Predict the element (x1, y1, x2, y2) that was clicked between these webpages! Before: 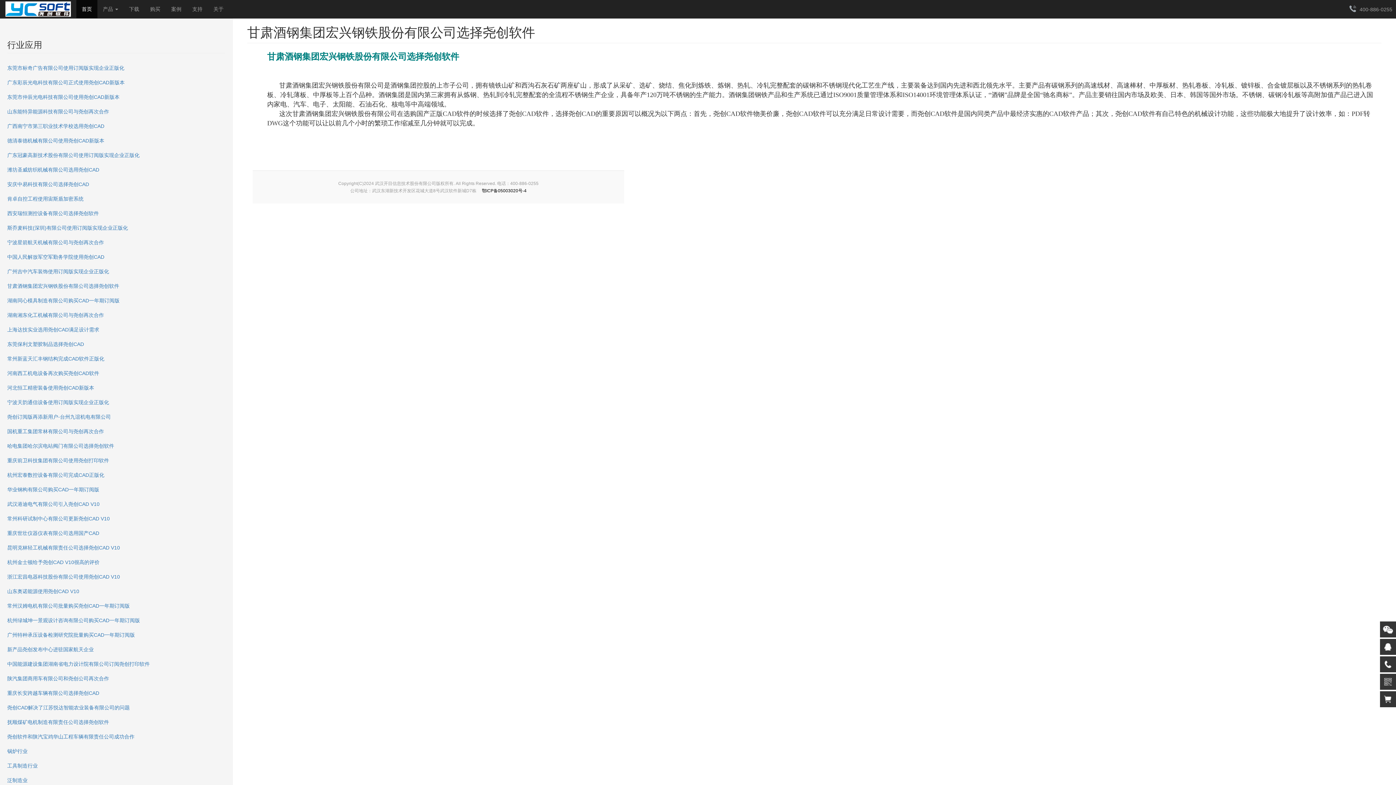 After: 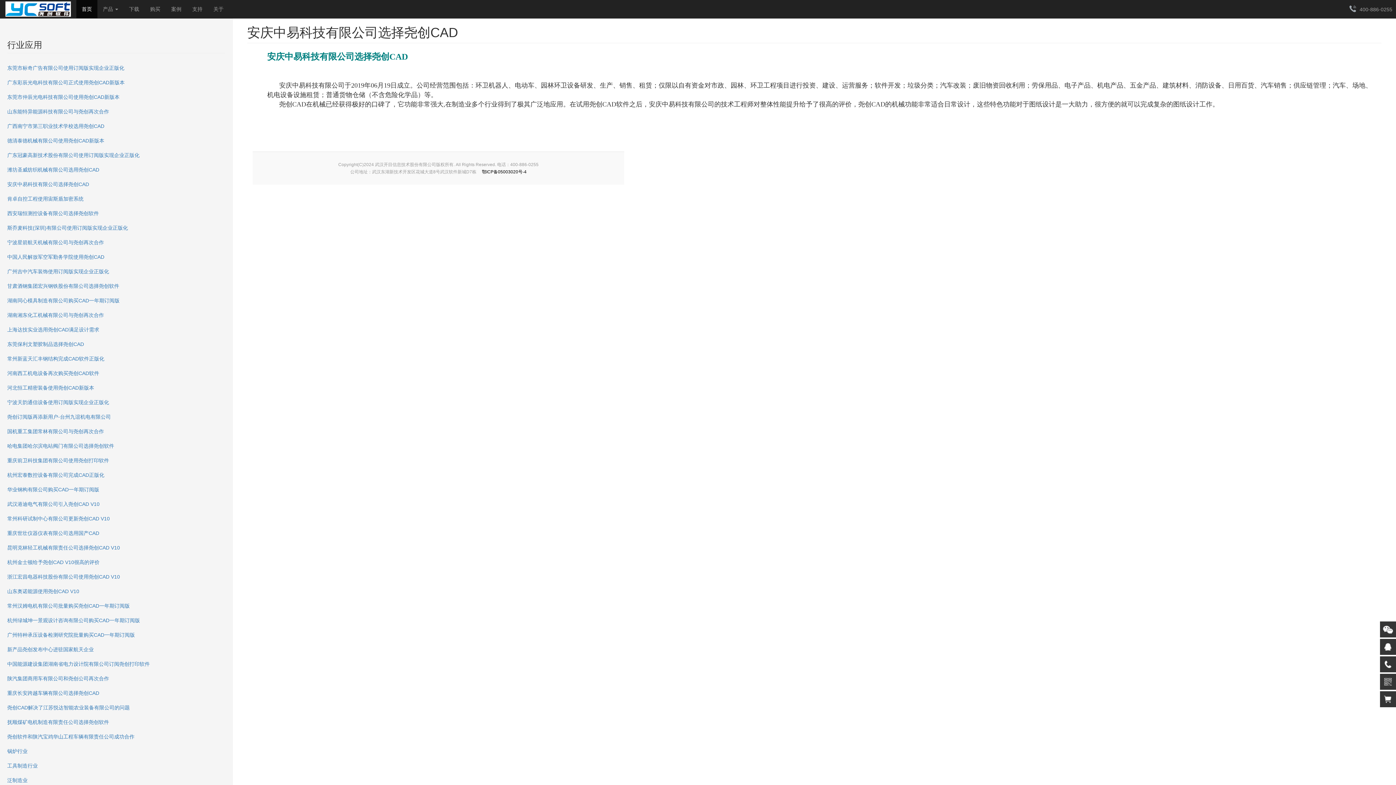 Action: label: 安庆中易科技有限公司选择尧创CAD bbox: (0, 177, 232, 191)